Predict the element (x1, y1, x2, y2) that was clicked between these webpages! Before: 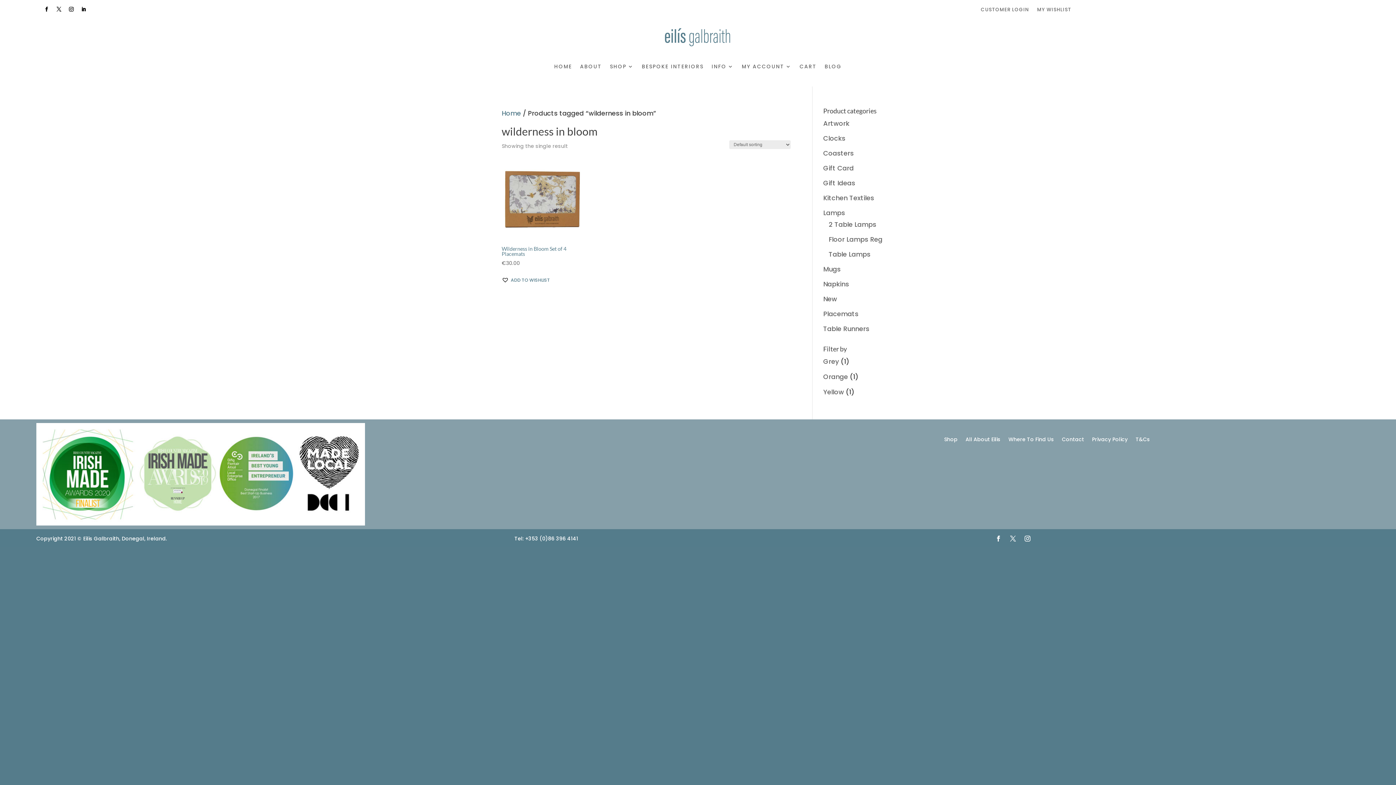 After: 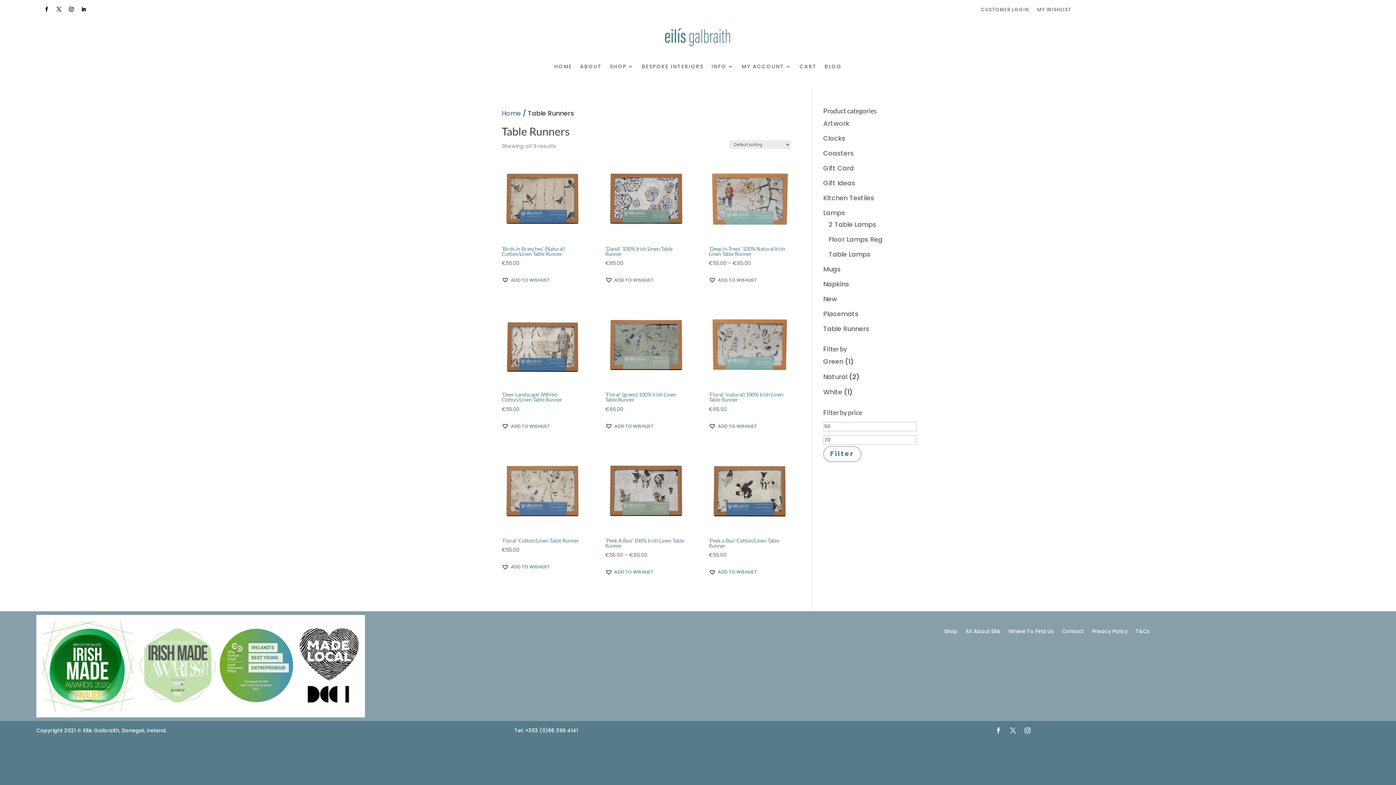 Action: label: Table Runners bbox: (823, 324, 869, 333)